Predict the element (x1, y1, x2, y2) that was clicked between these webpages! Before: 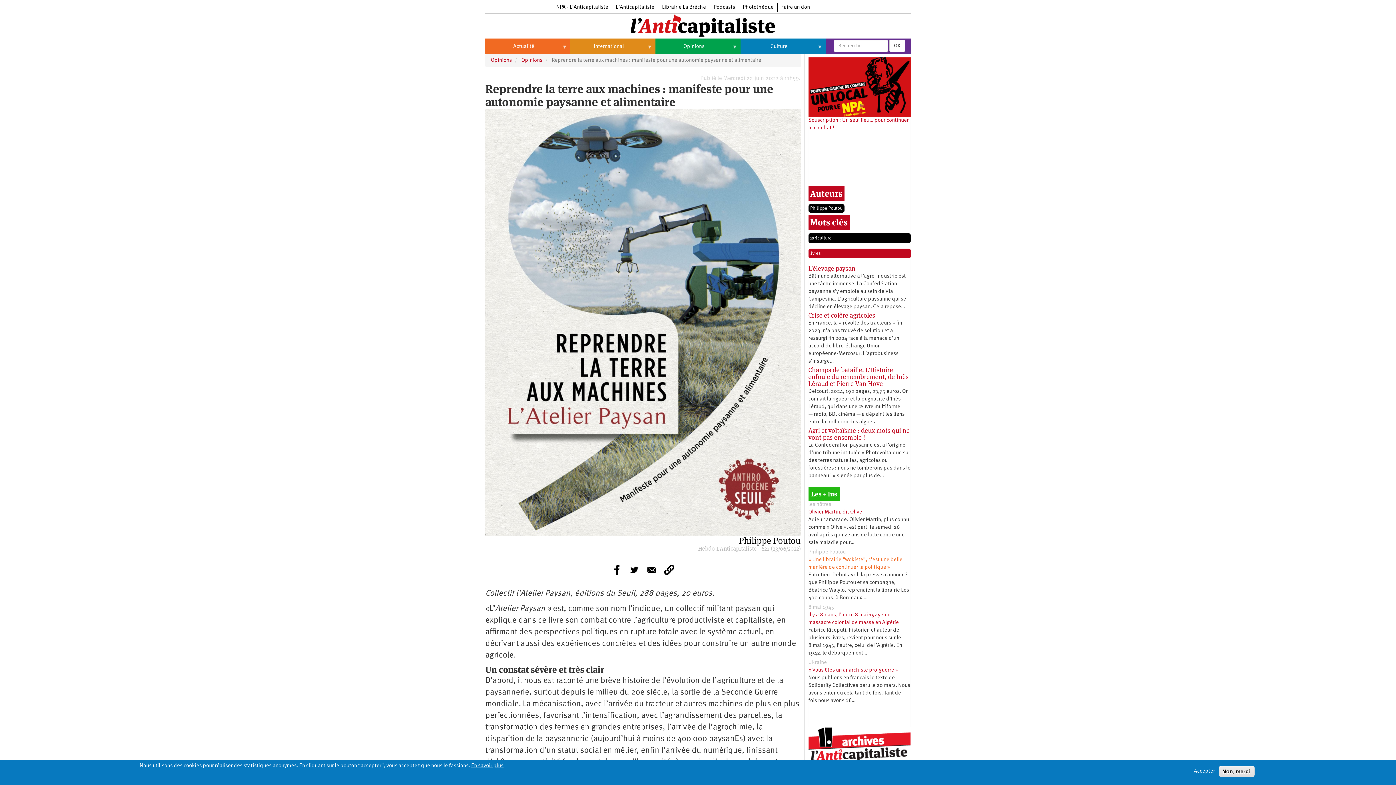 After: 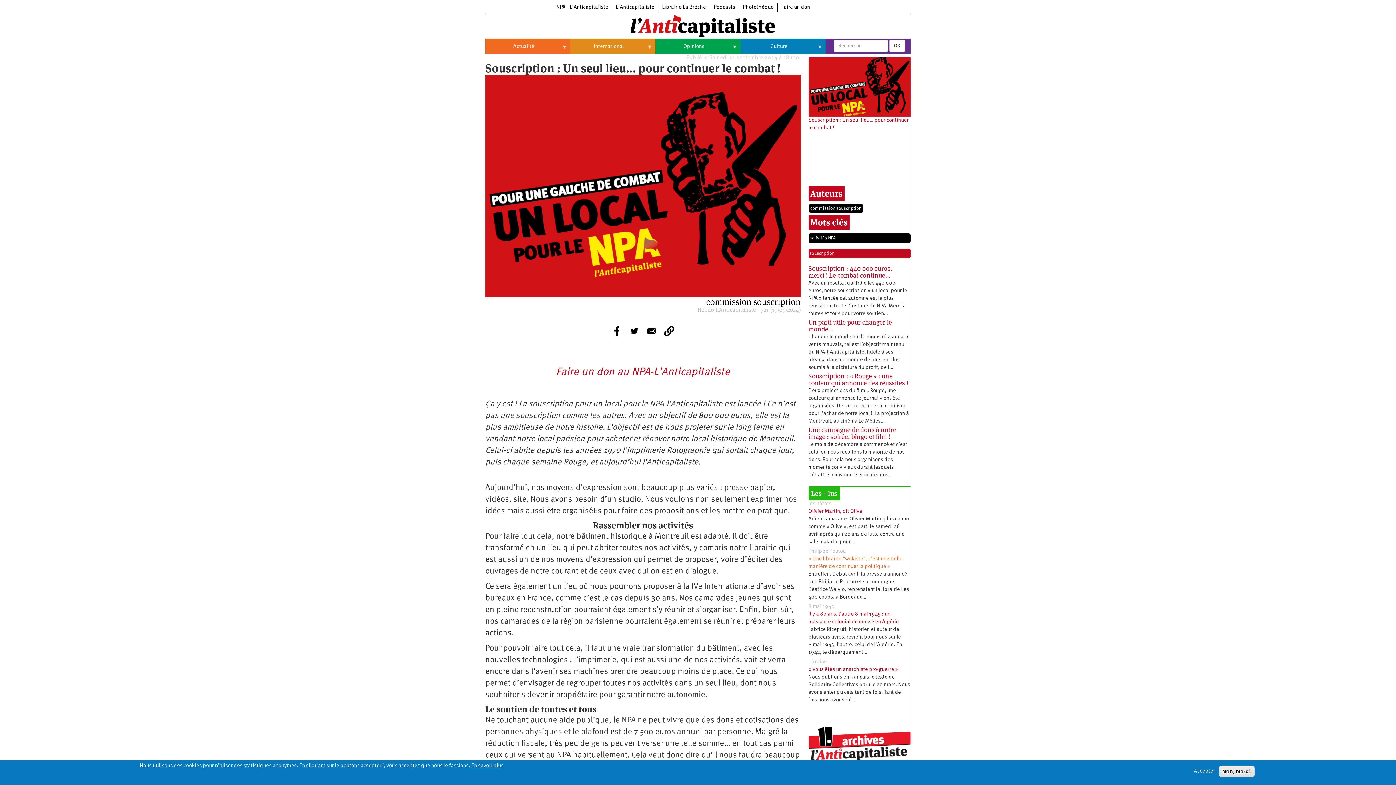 Action: bbox: (808, 57, 910, 116)